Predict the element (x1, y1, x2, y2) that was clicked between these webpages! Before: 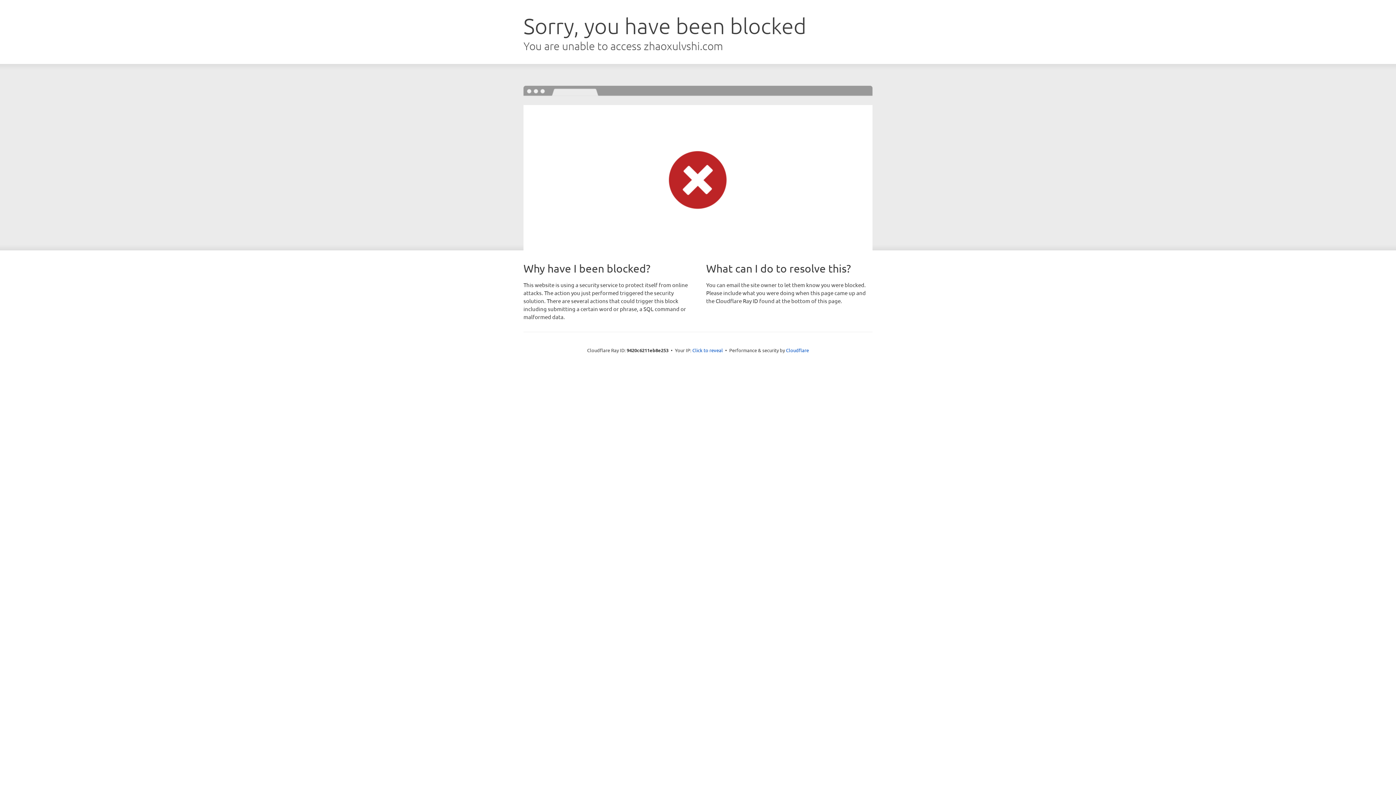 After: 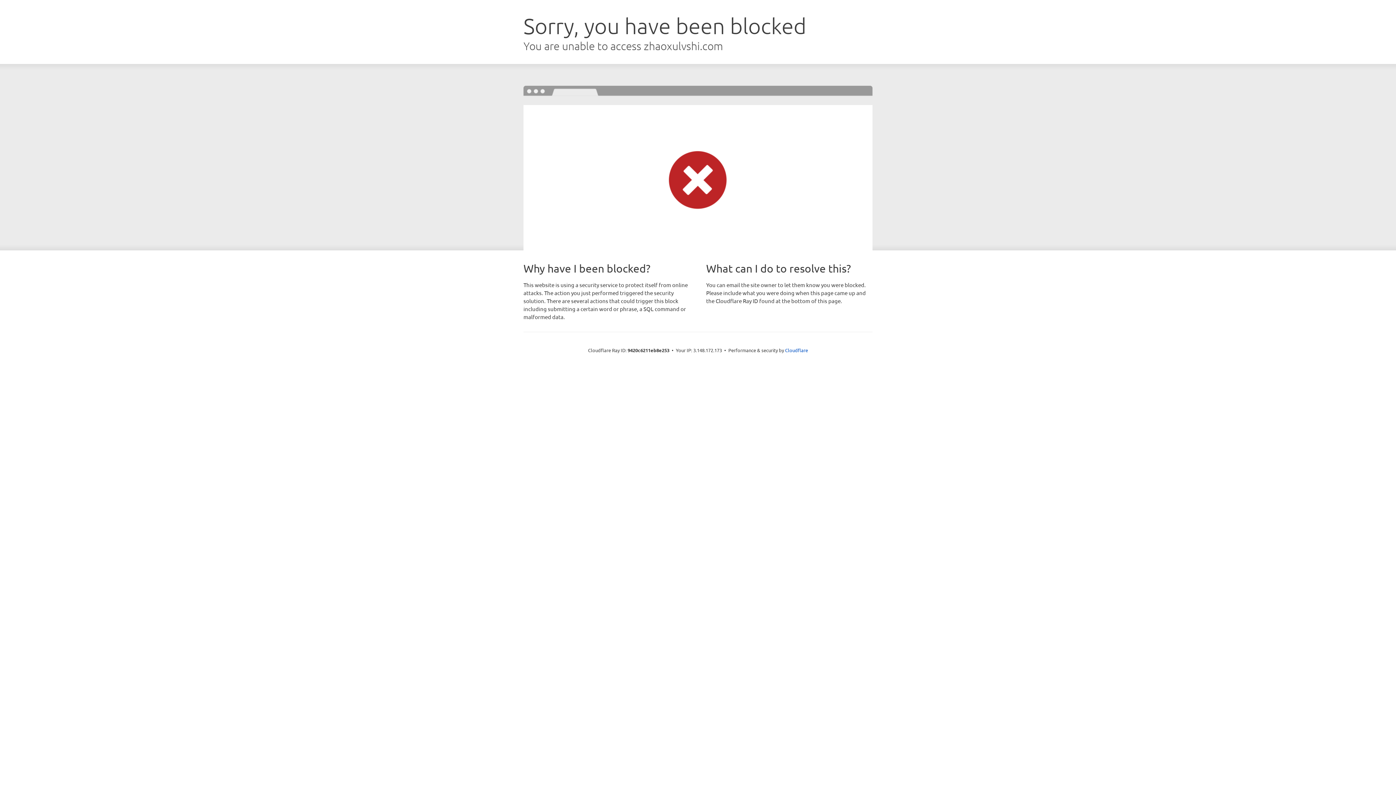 Action: label: Click to reveal bbox: (692, 346, 723, 353)